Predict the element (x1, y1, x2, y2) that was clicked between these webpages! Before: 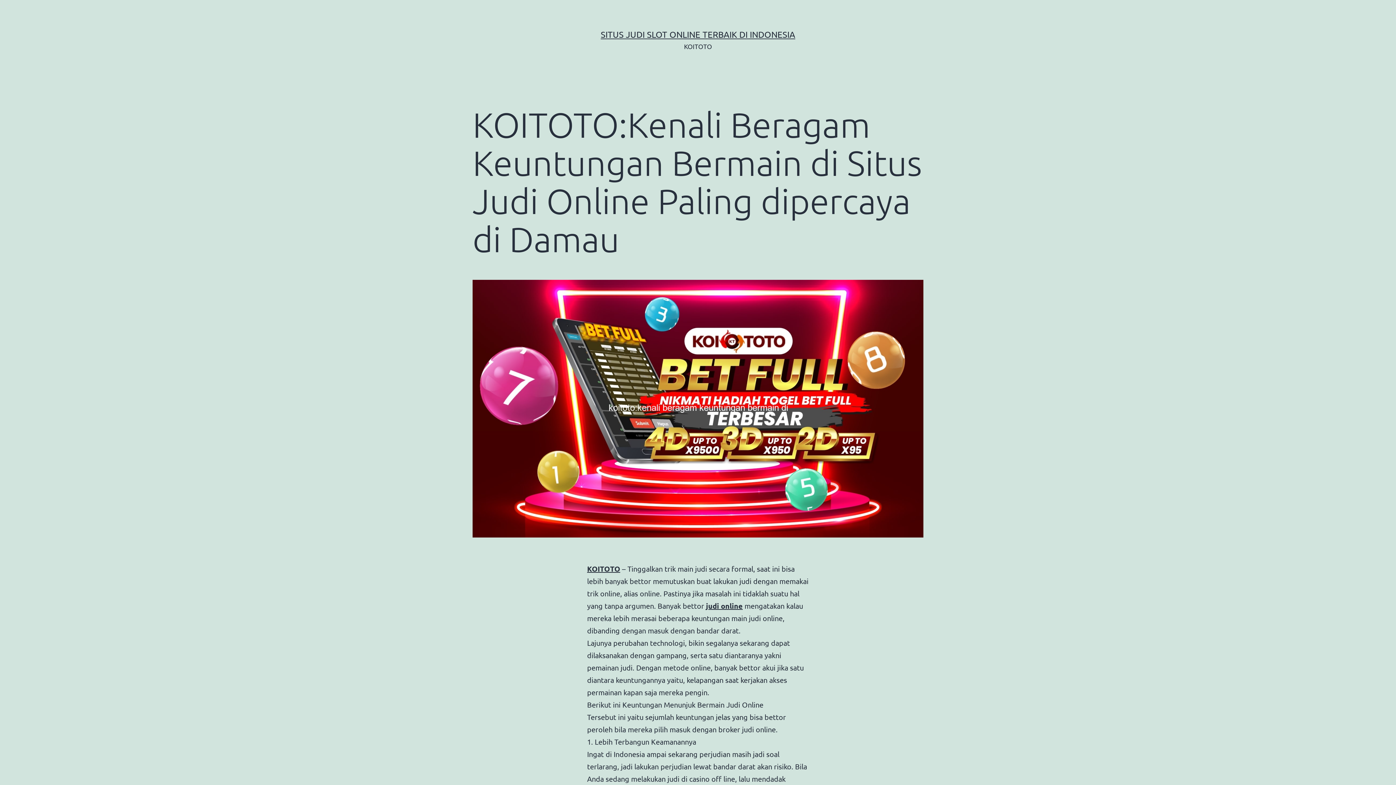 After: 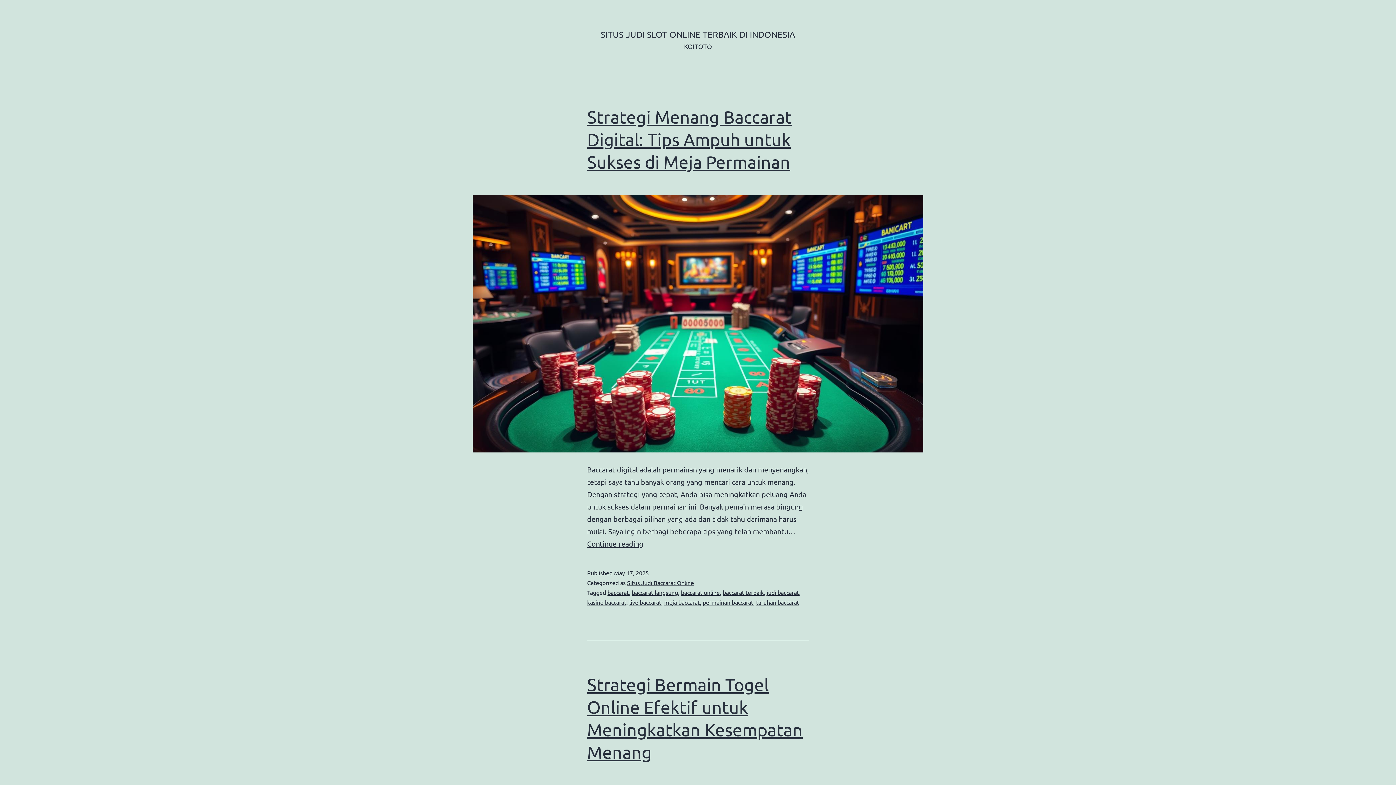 Action: bbox: (706, 601, 742, 610) label: judi online